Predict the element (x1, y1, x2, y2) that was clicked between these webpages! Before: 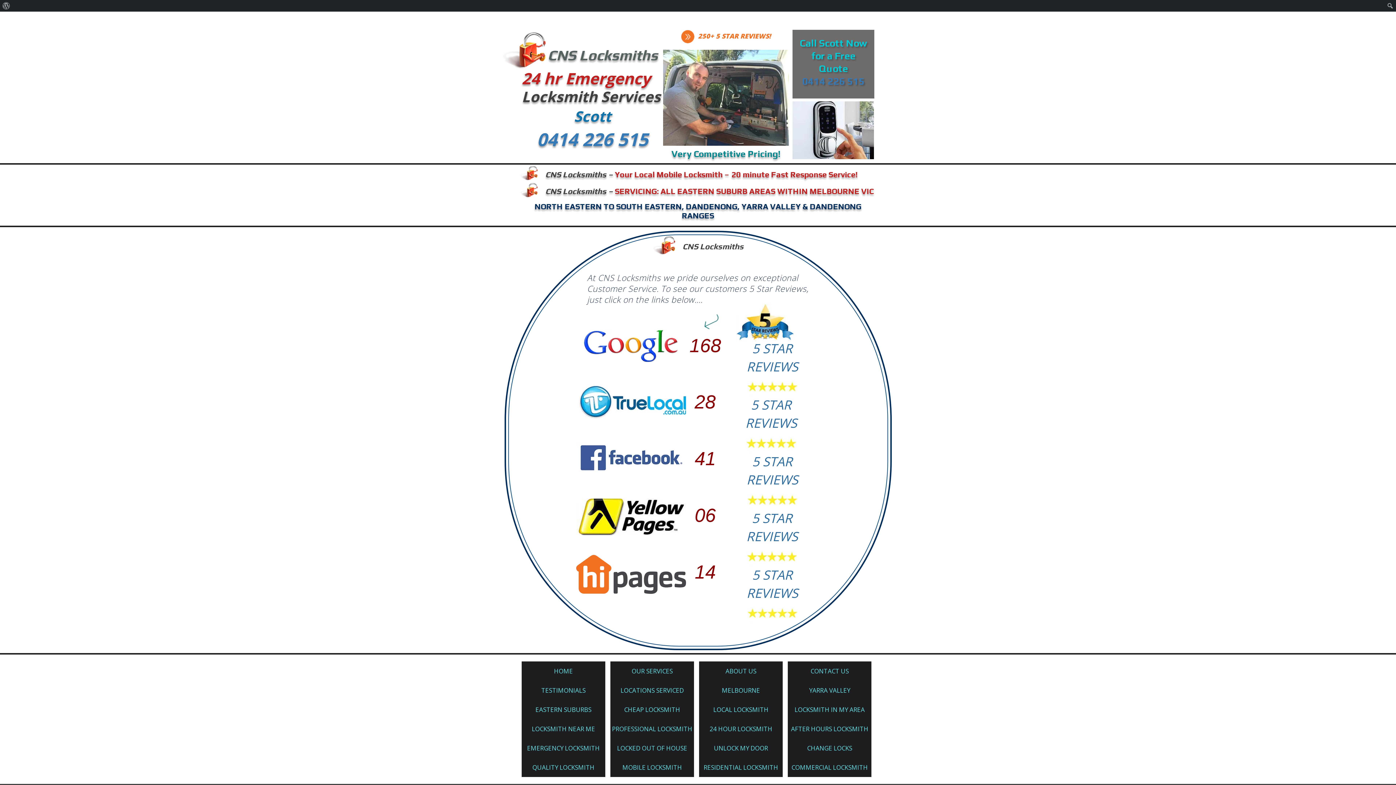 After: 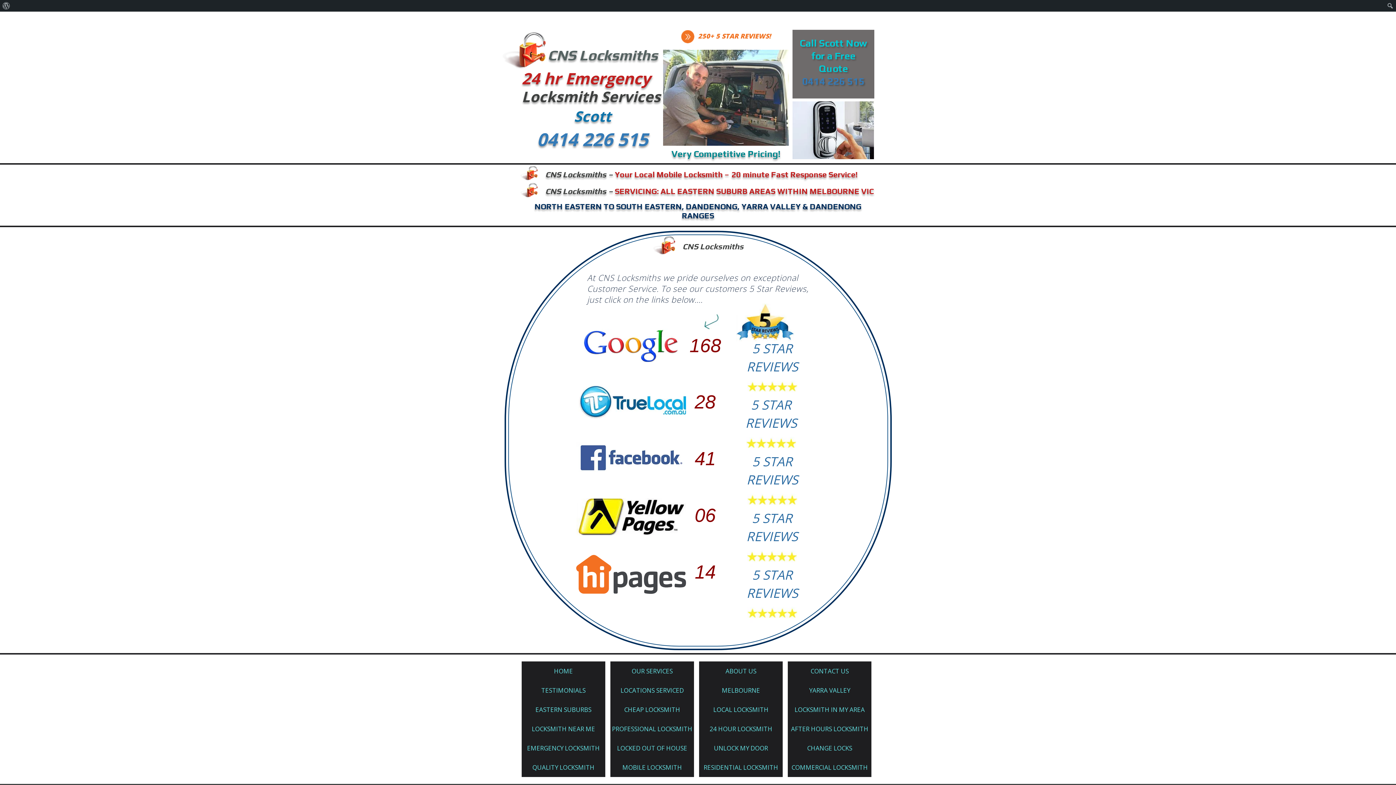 Action: bbox: (576, 454, 686, 461)